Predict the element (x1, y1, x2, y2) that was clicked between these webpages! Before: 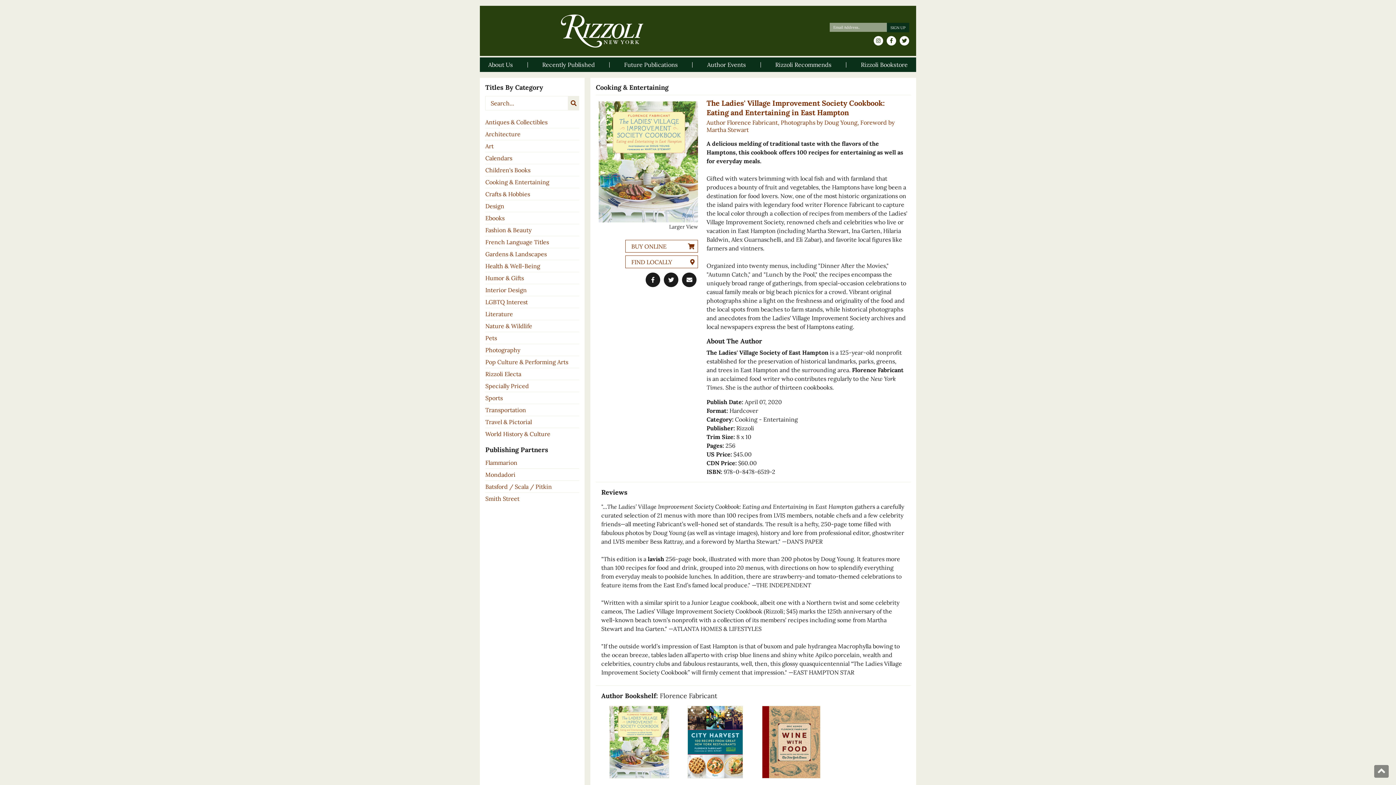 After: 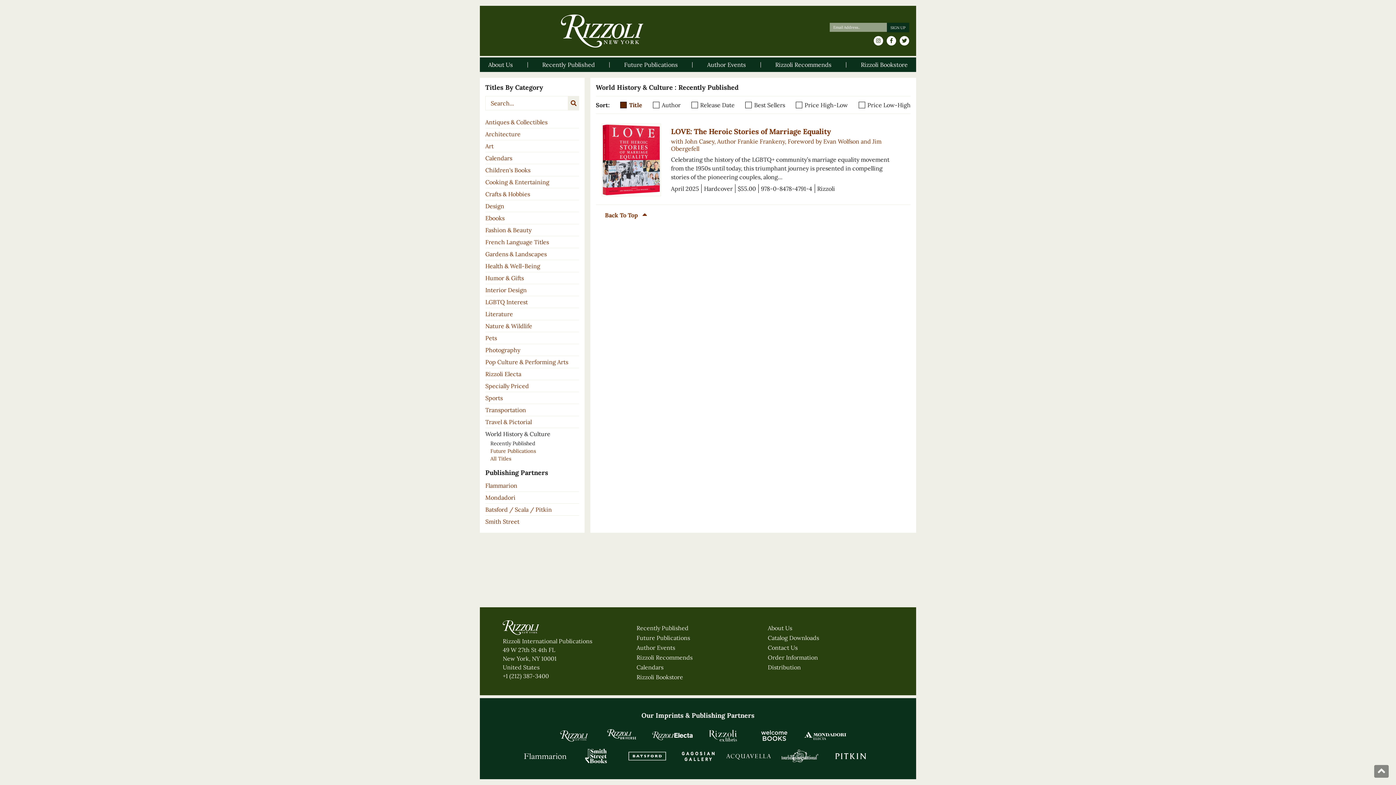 Action: bbox: (485, 428, 579, 440) label: World History & Culture